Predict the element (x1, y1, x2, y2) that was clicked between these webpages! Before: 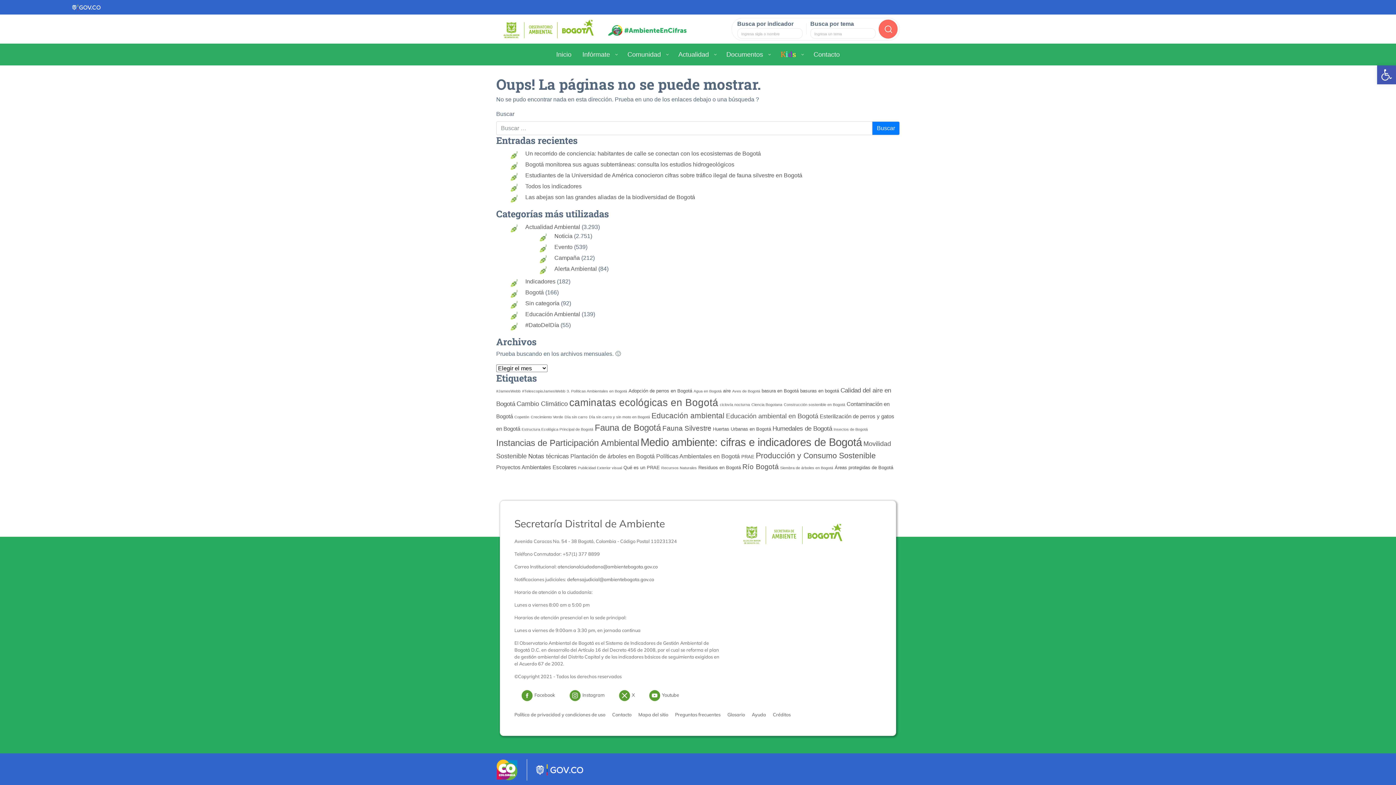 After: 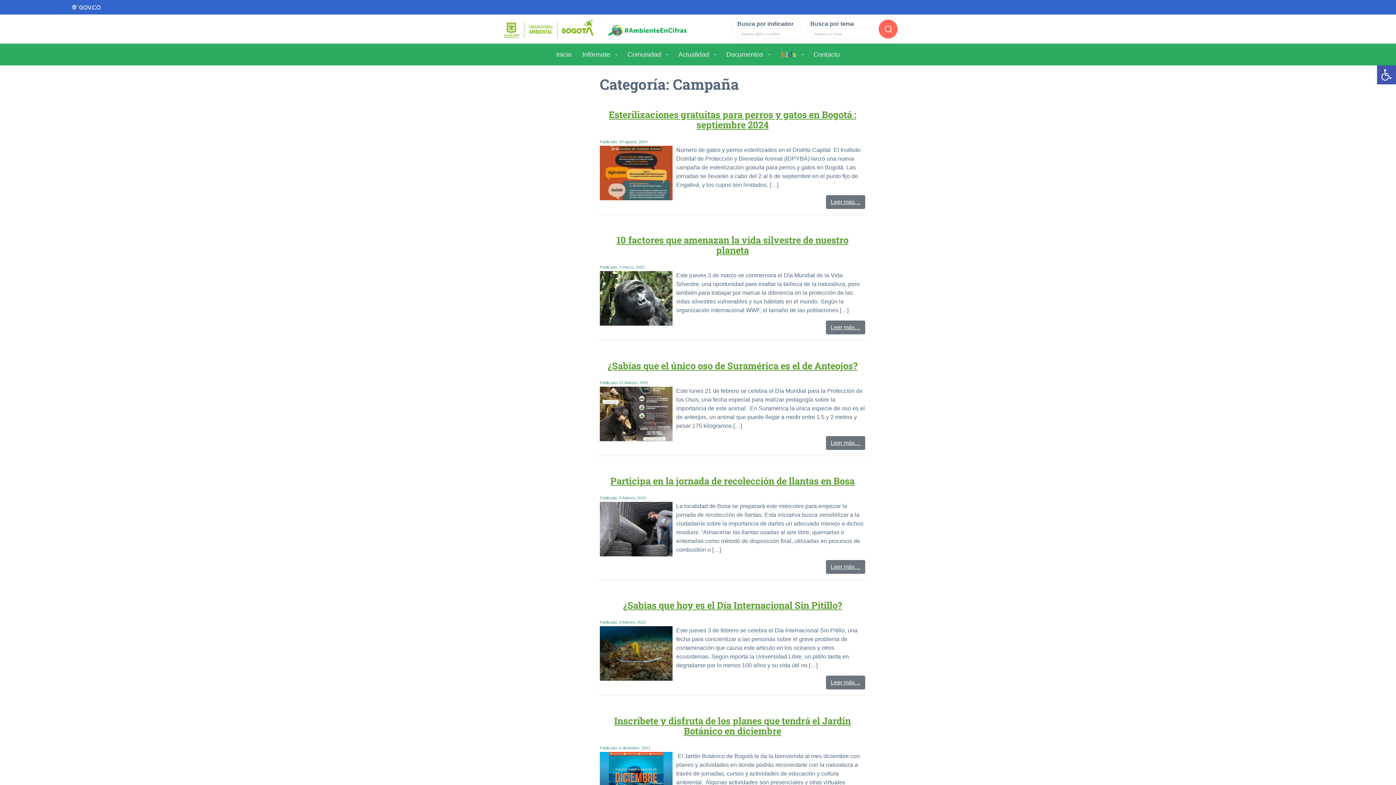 Action: bbox: (554, 254, 580, 261) label: Campaña